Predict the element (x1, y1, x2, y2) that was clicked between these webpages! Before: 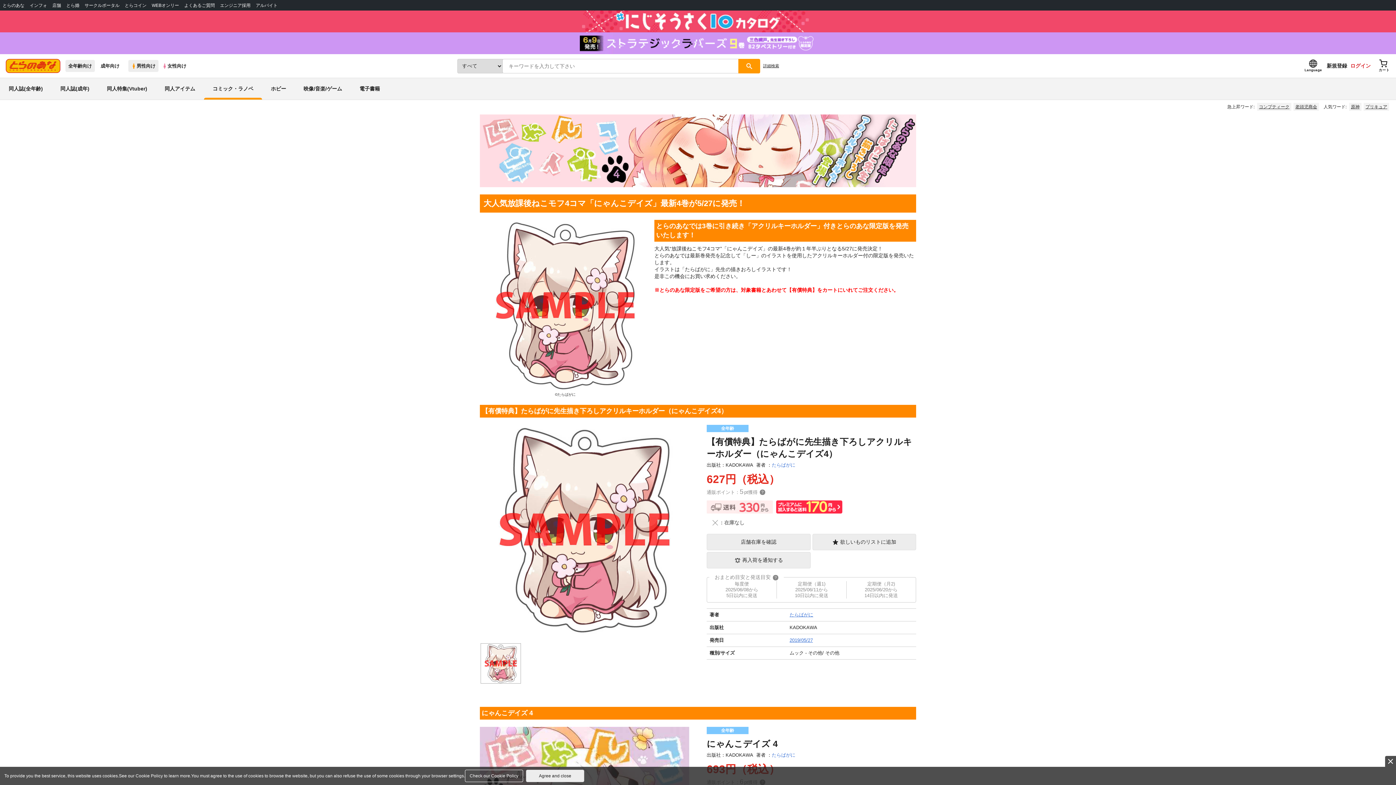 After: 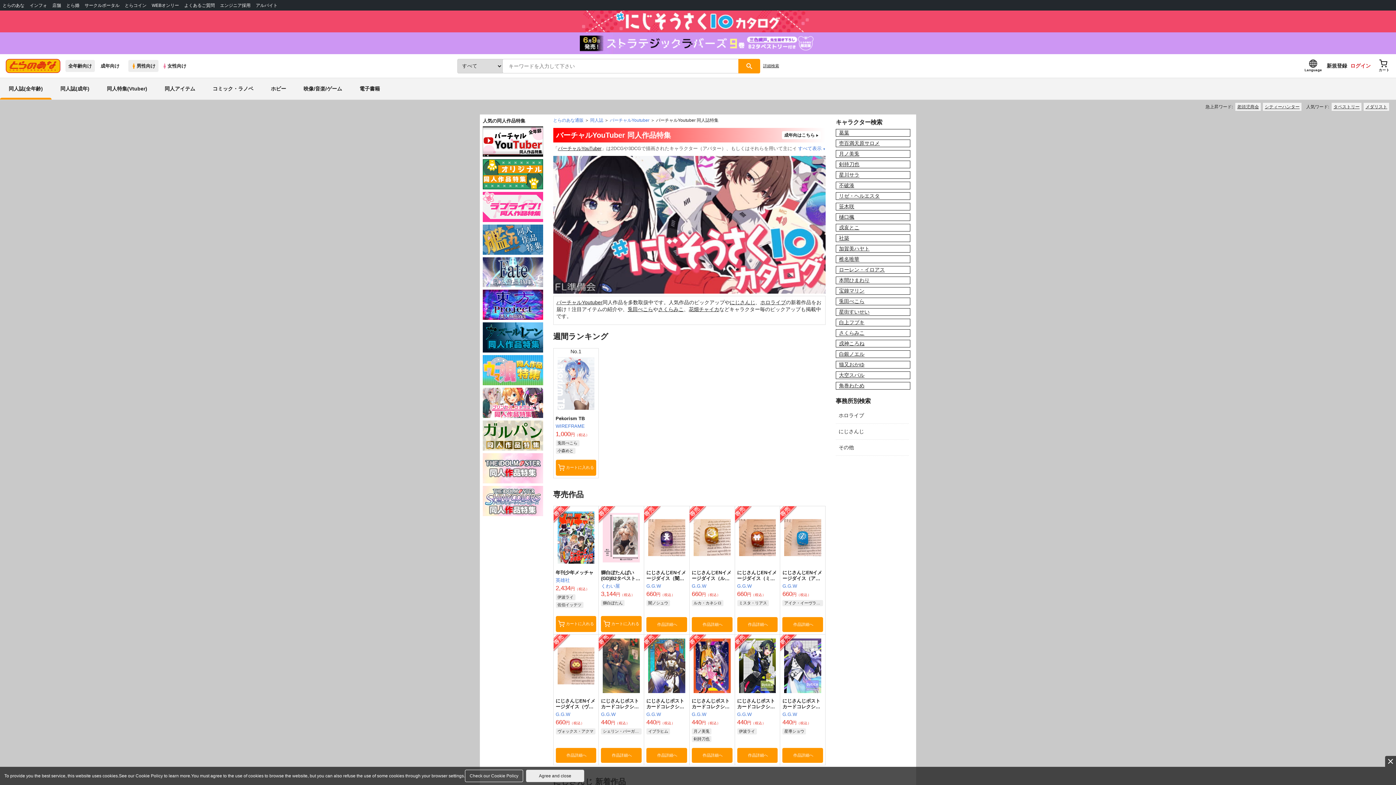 Action: bbox: (98, 78, 156, 99) label: 同人特集(Vtuber)